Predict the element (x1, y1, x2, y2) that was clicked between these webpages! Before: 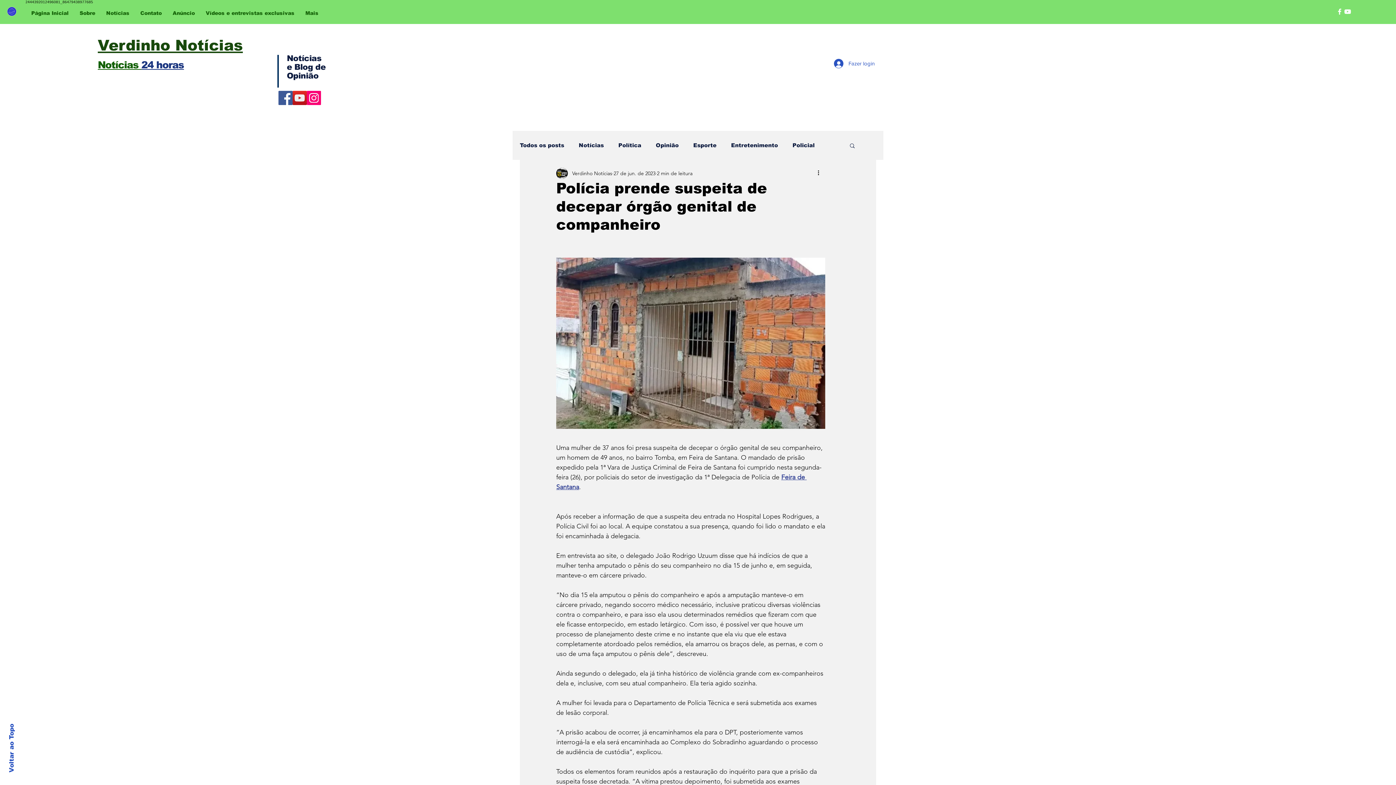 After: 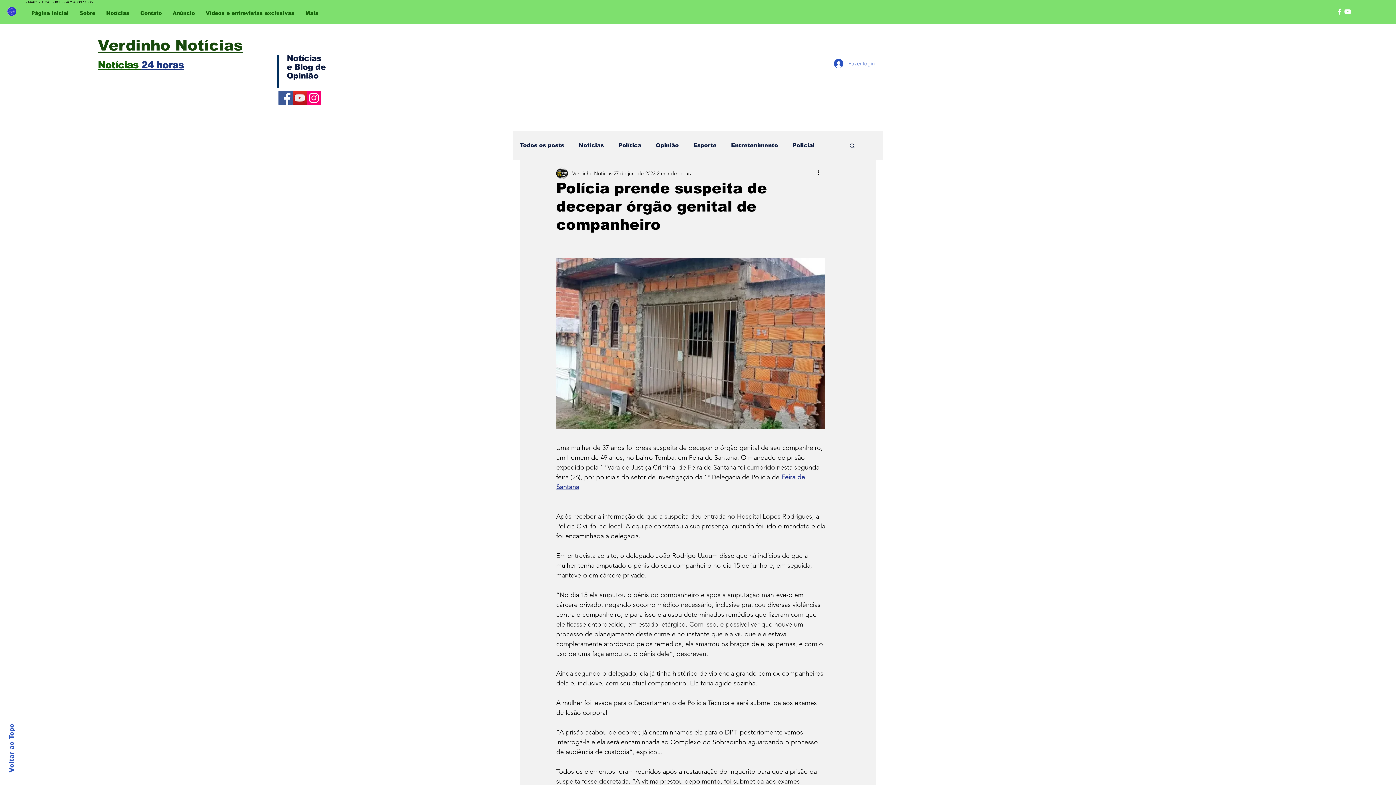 Action: bbox: (829, 56, 872, 70) label: Fazer login